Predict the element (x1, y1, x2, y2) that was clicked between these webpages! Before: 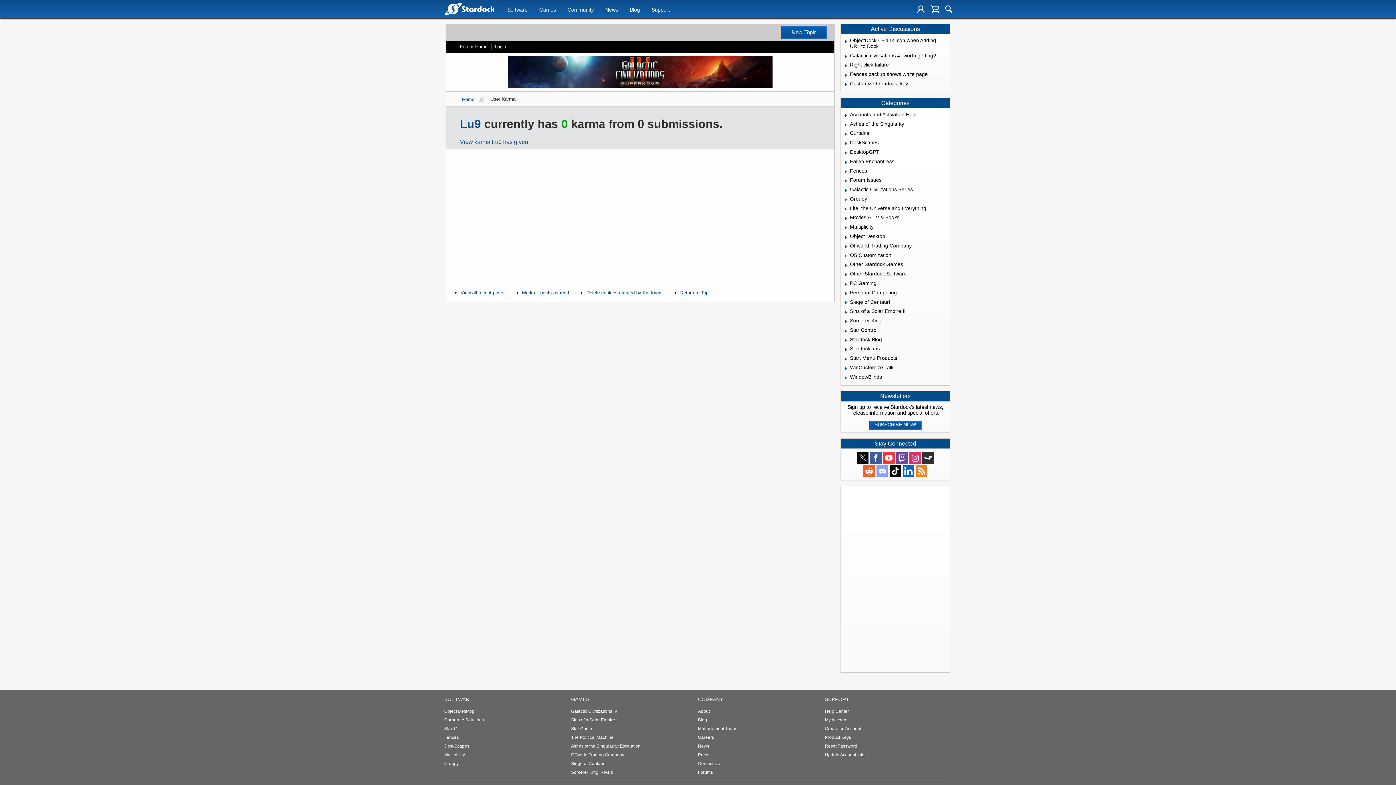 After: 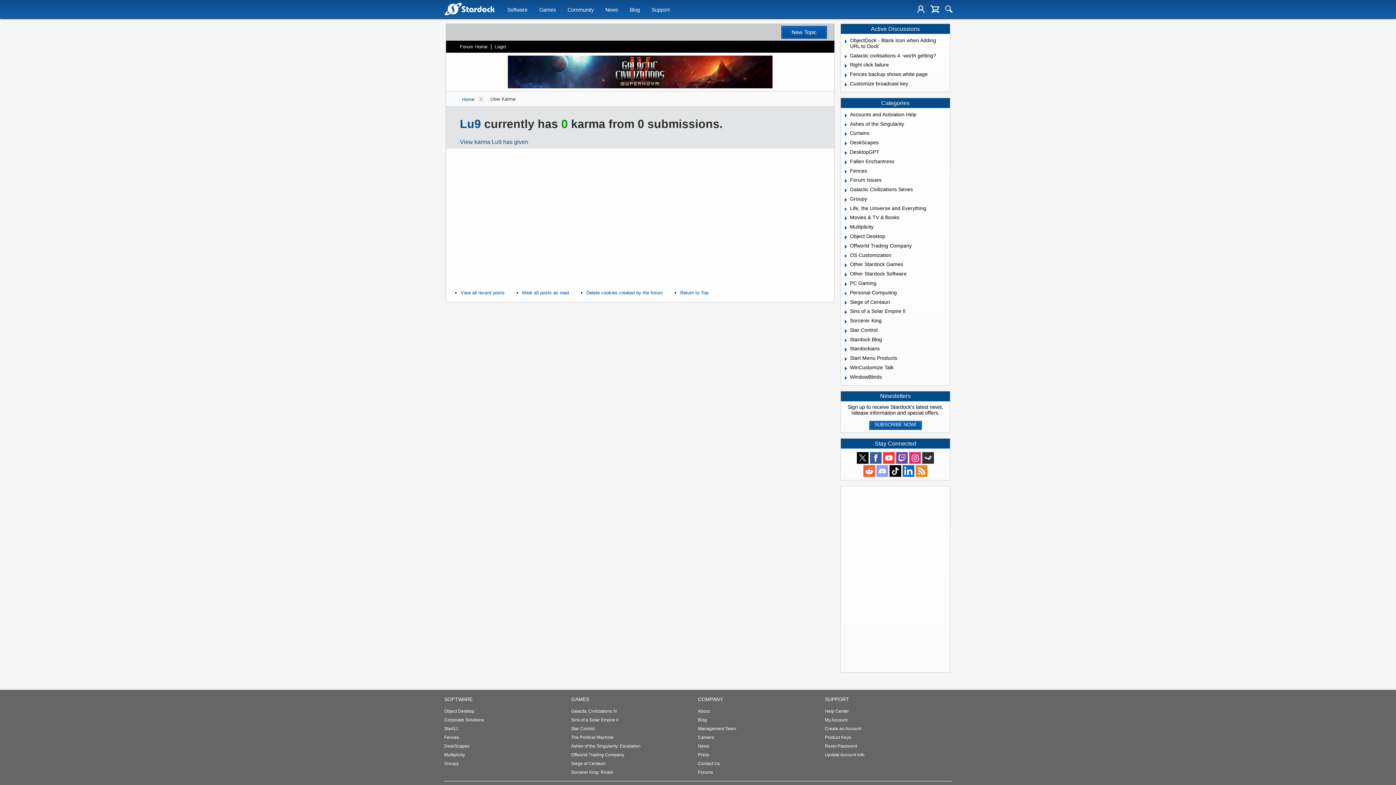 Action: bbox: (446, 55, 834, 88)